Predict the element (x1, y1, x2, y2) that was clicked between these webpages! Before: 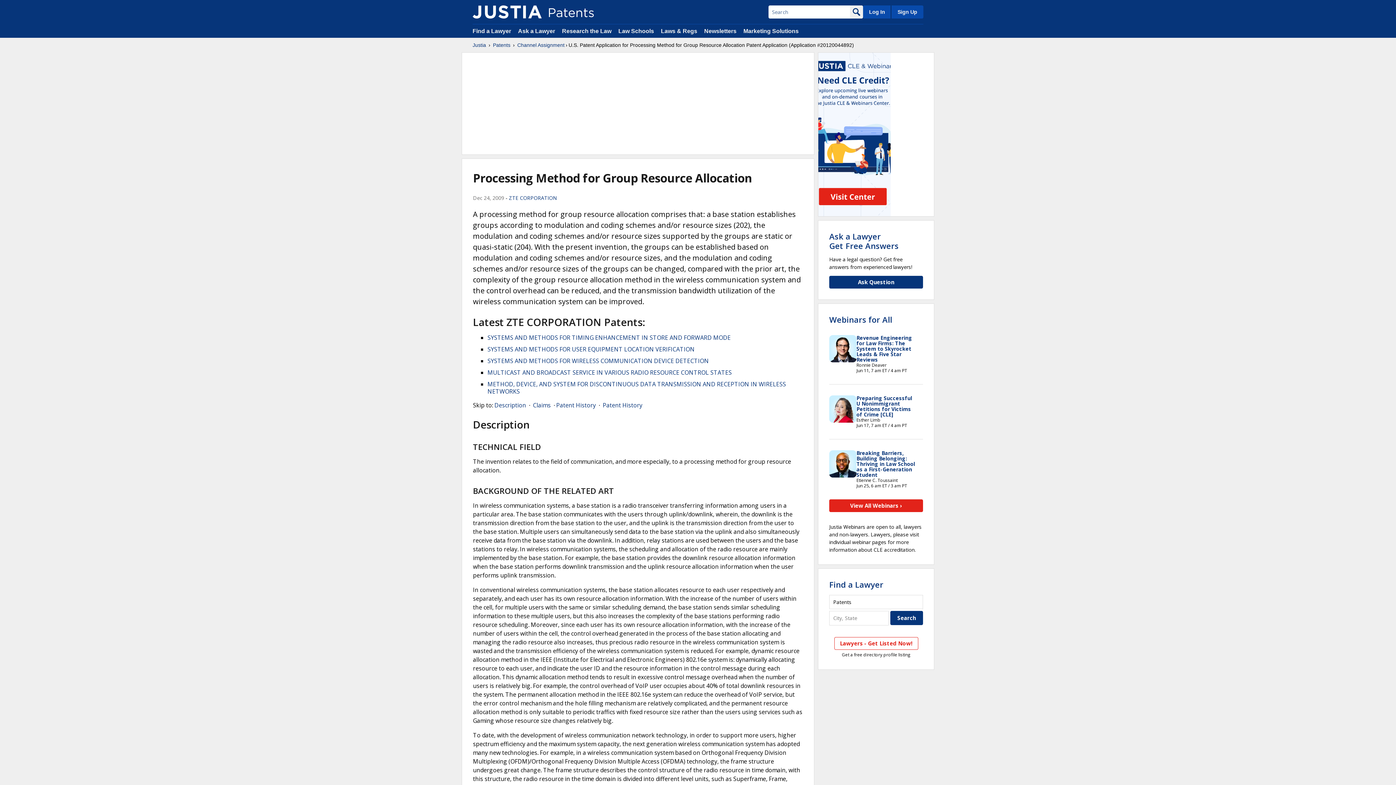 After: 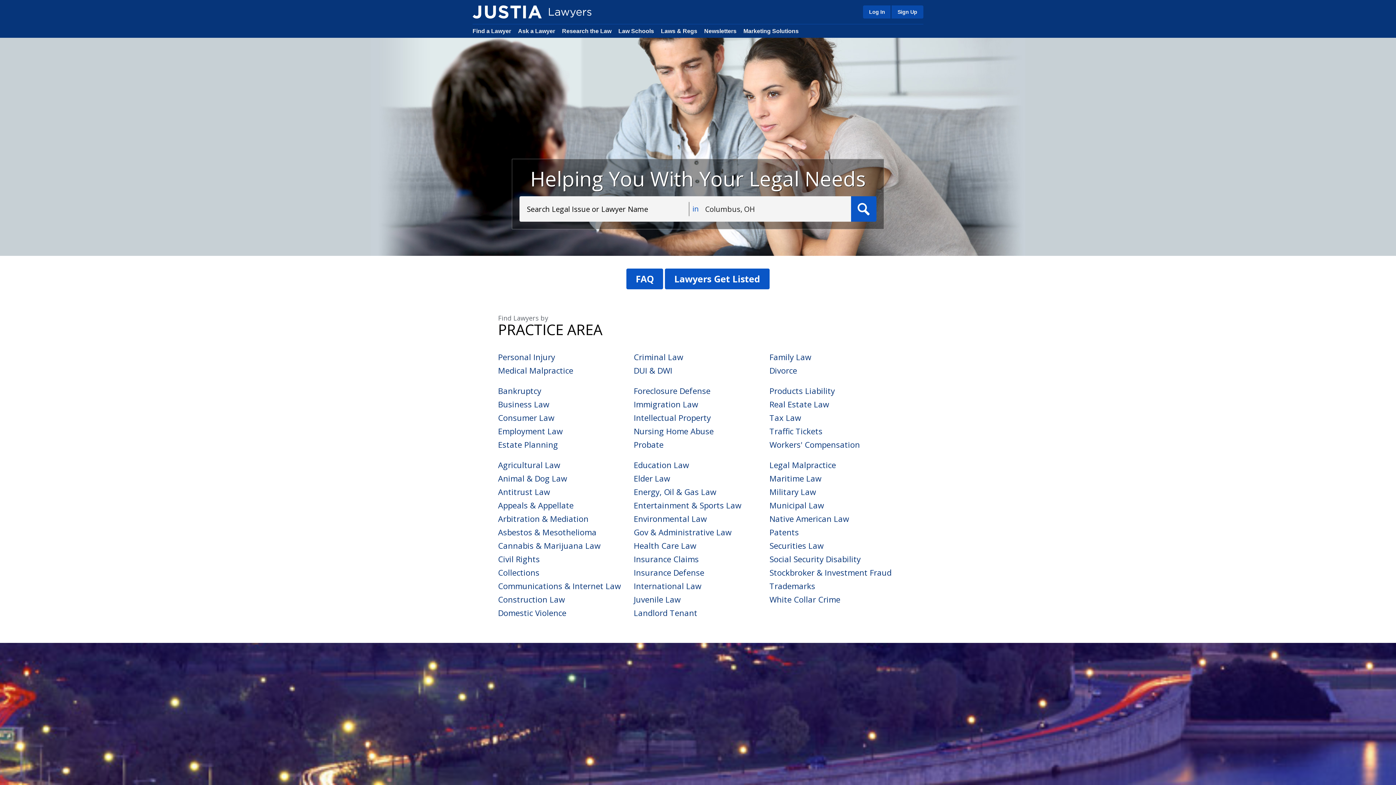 Action: bbox: (472, 28, 511, 34) label: Find a Lawyer